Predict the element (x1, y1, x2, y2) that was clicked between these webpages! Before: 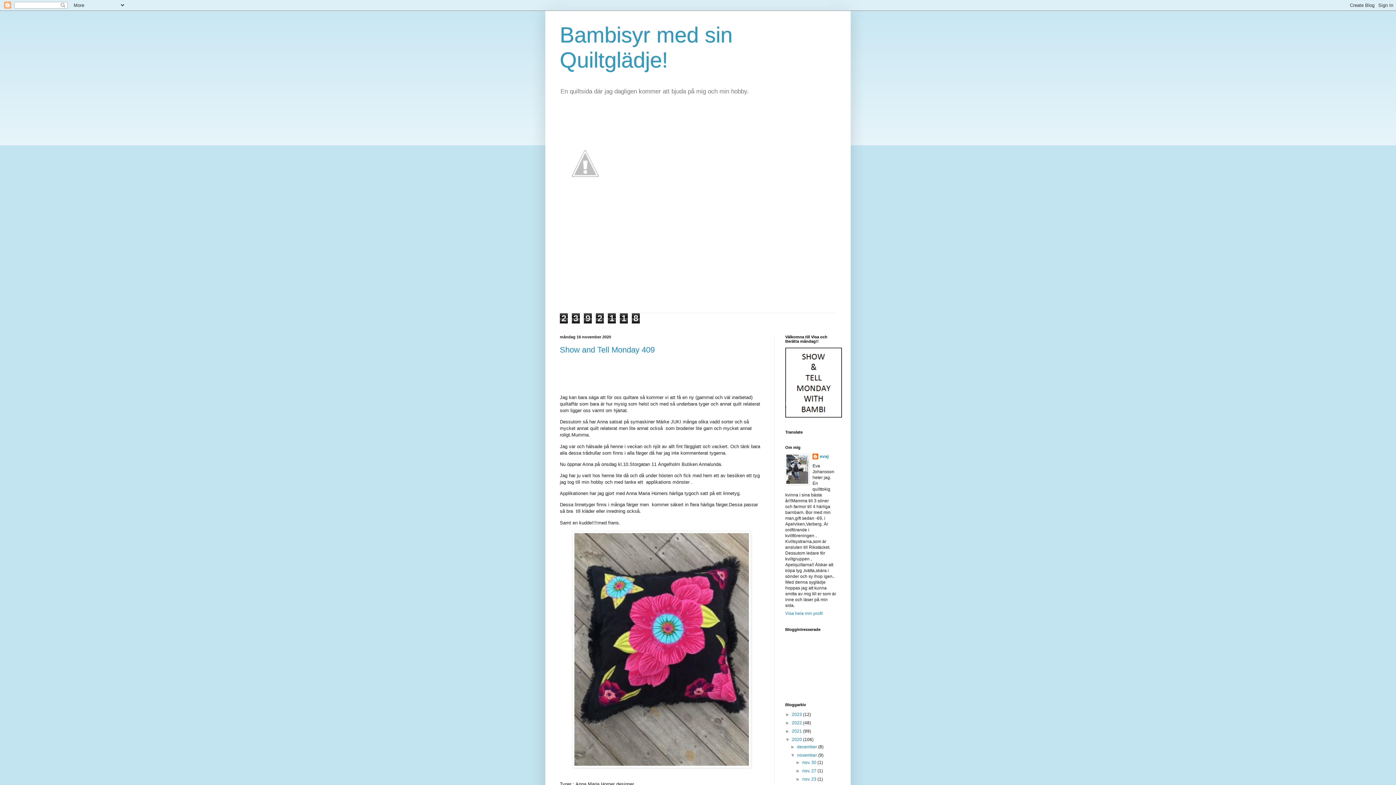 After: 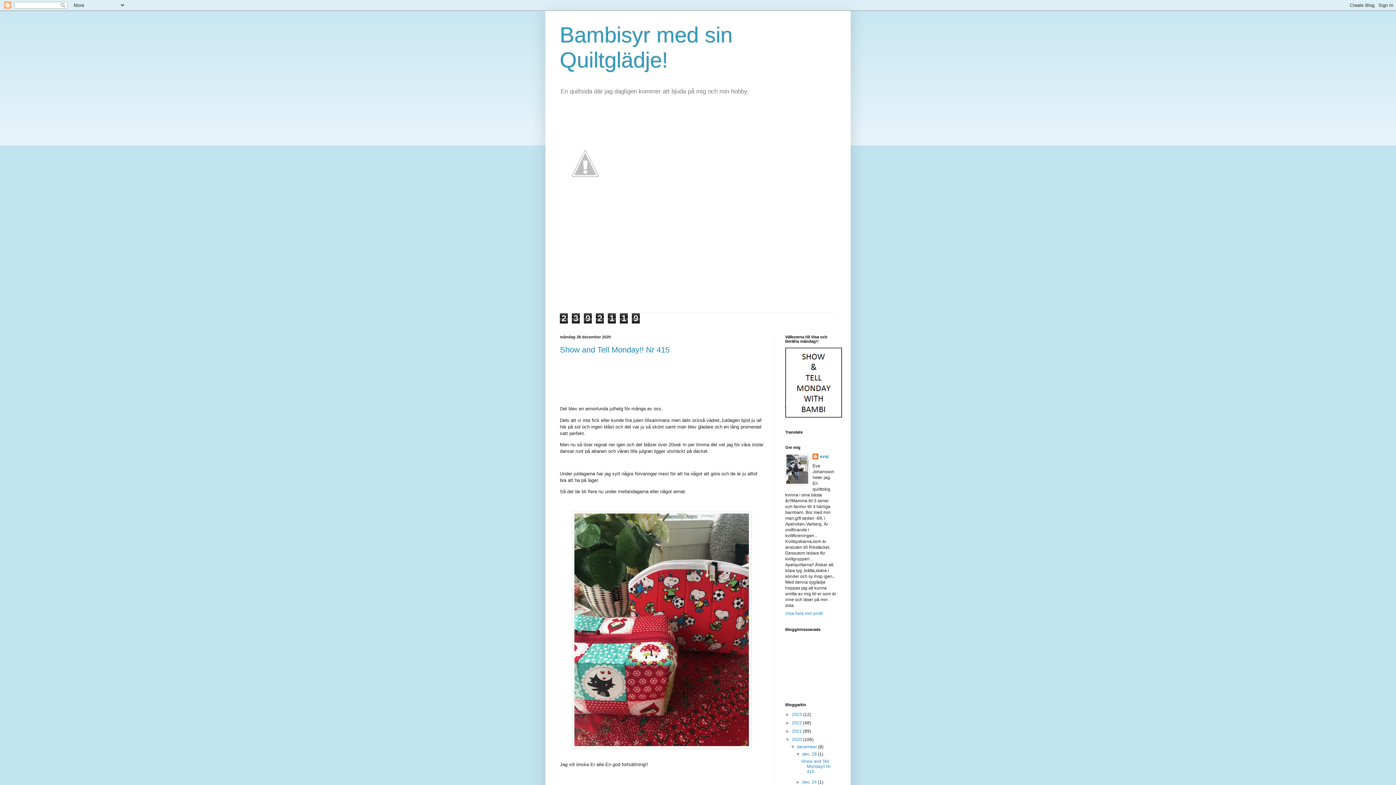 Action: bbox: (797, 744, 818, 749) label: december 